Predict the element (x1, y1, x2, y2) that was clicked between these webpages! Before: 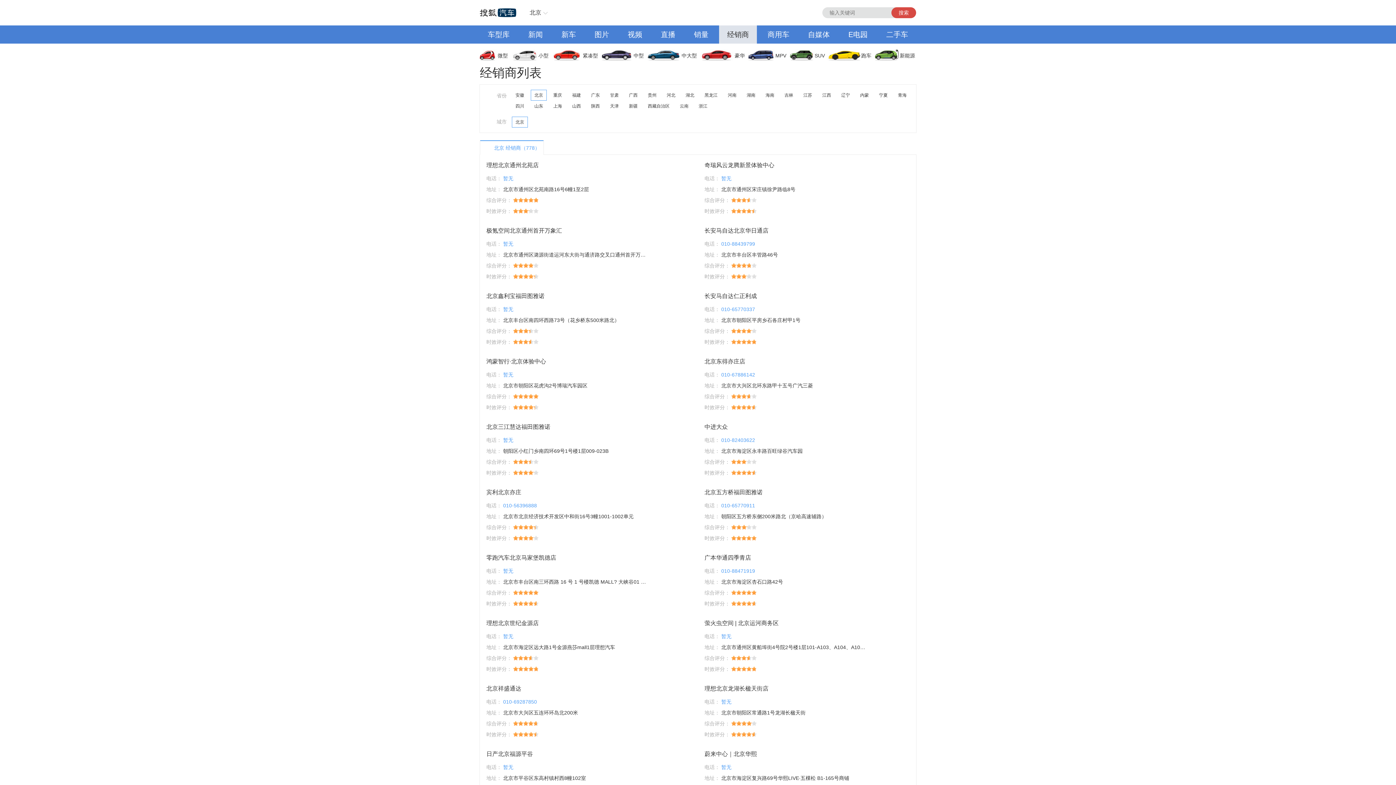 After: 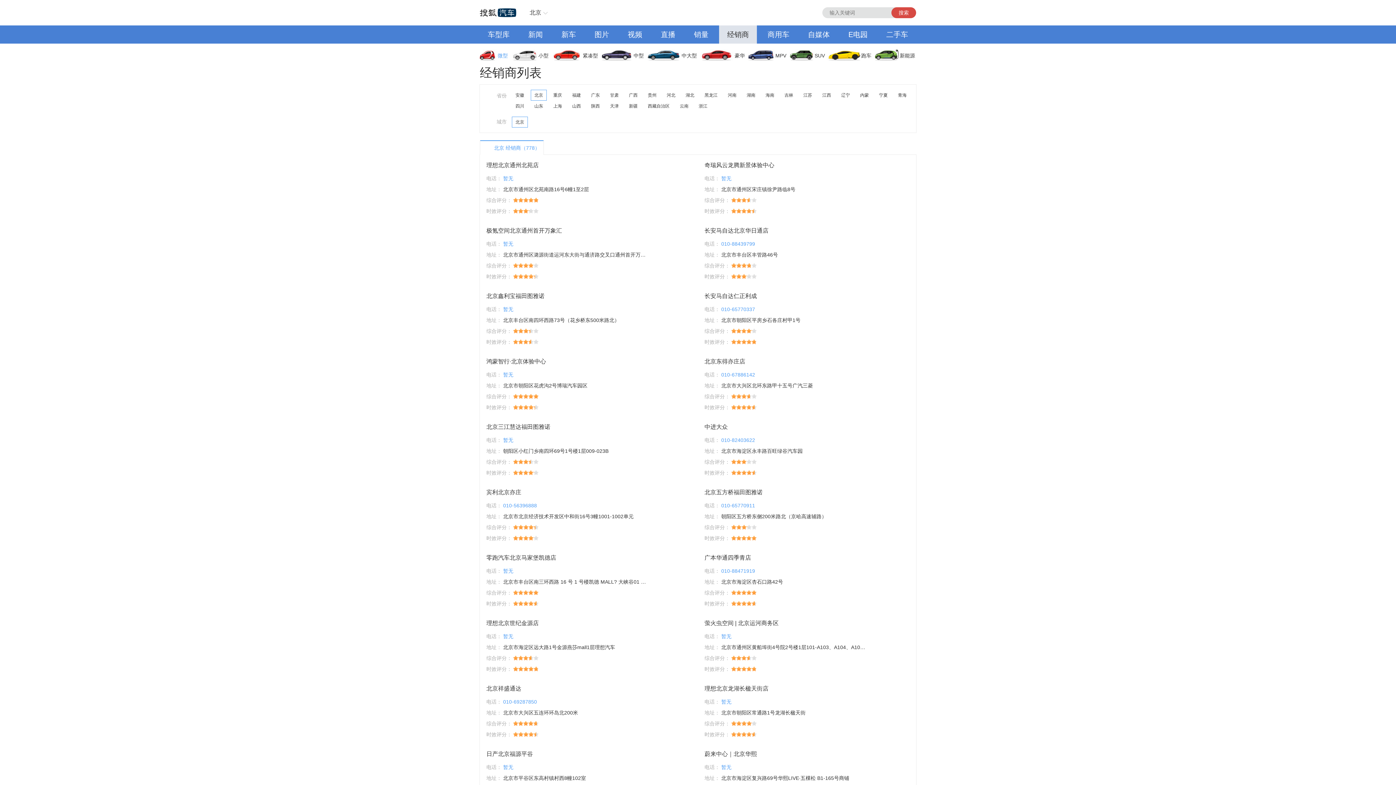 Action: bbox: (480, 46, 513, 64) label: 微型